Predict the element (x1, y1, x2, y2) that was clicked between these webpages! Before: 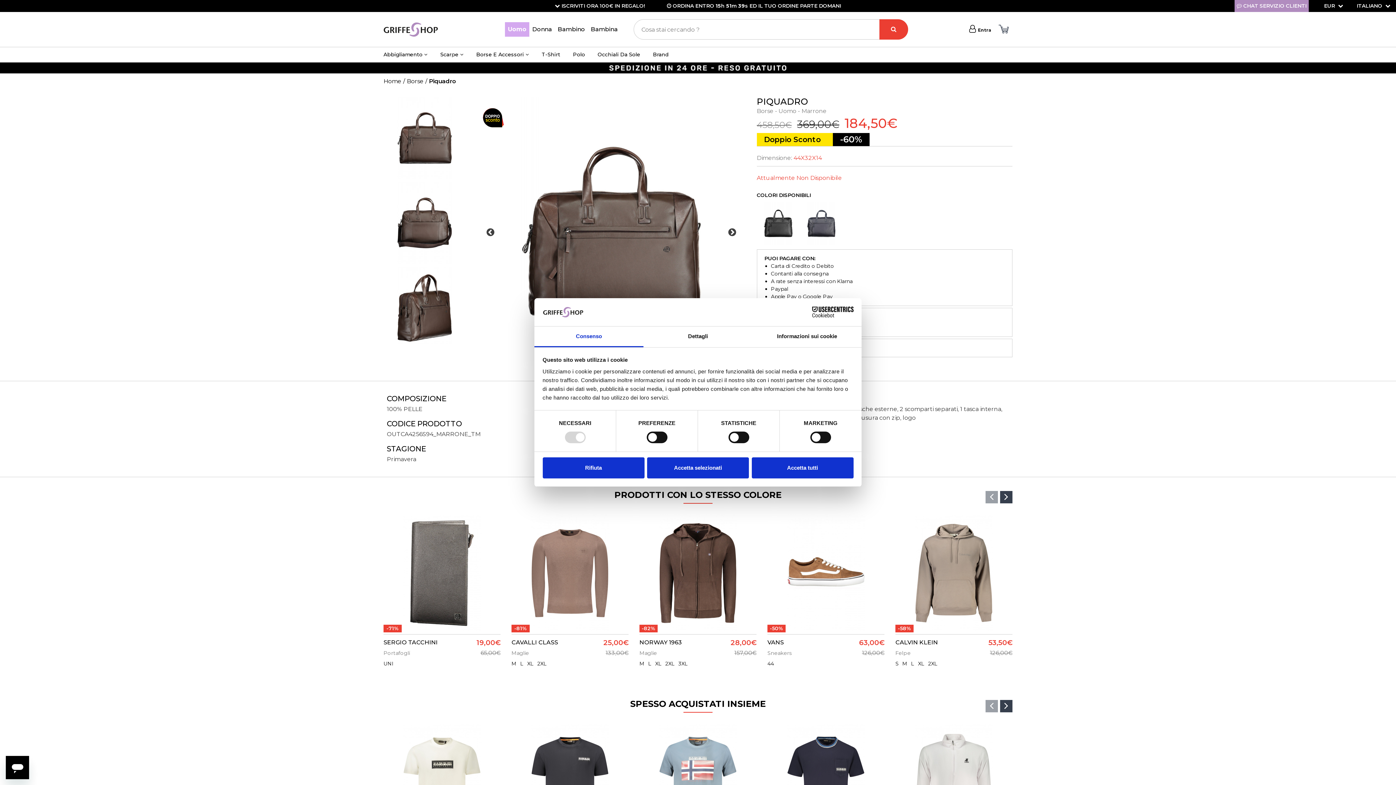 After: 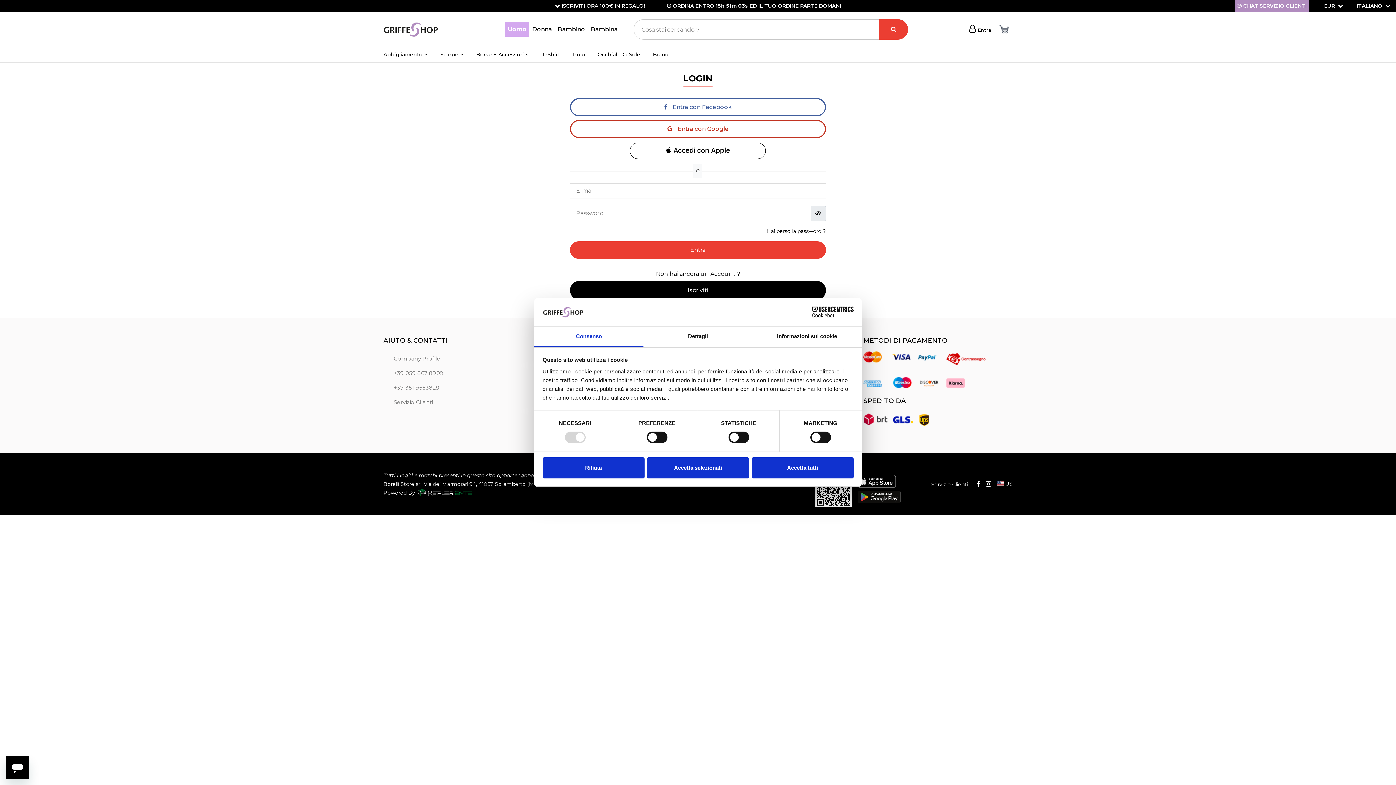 Action: label: Area Clienti bbox: (703, 630, 852, 644)